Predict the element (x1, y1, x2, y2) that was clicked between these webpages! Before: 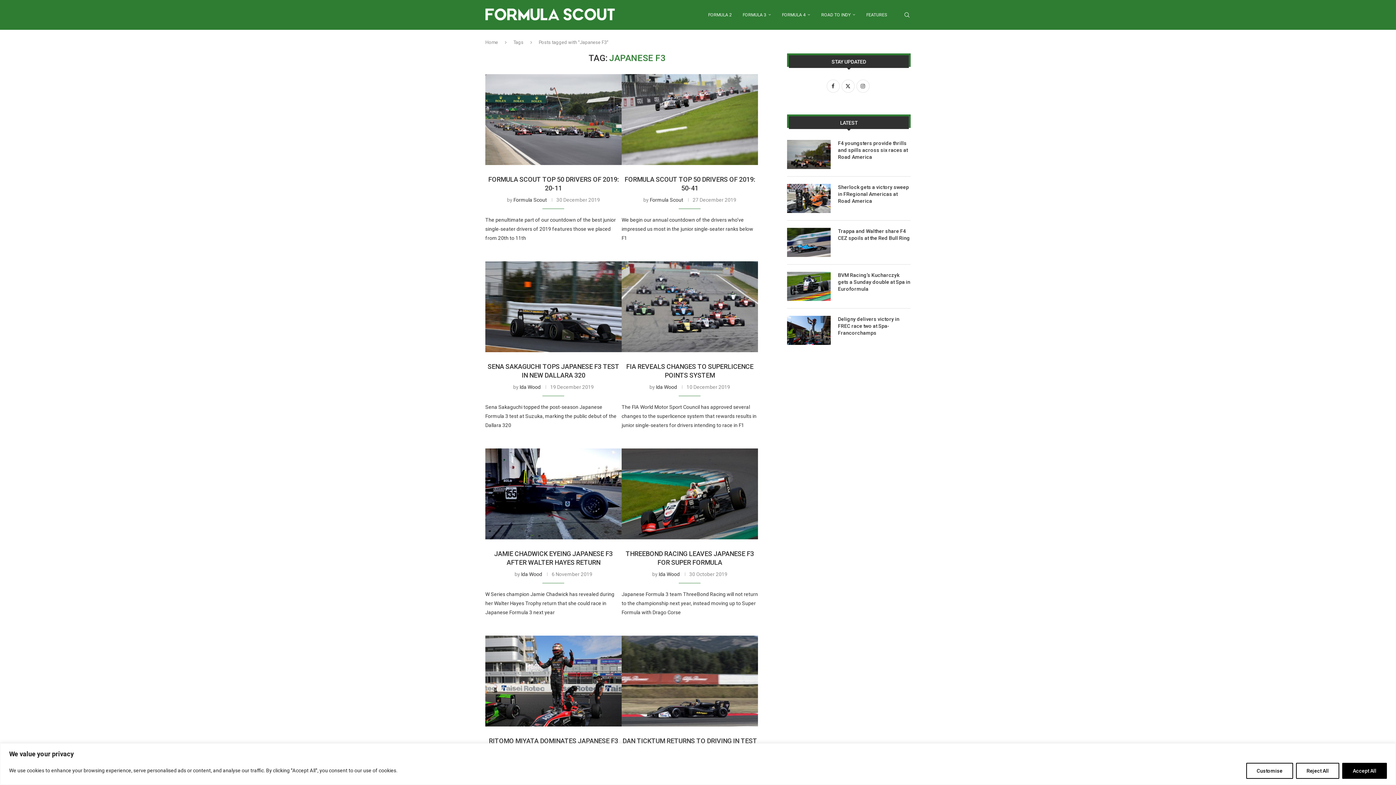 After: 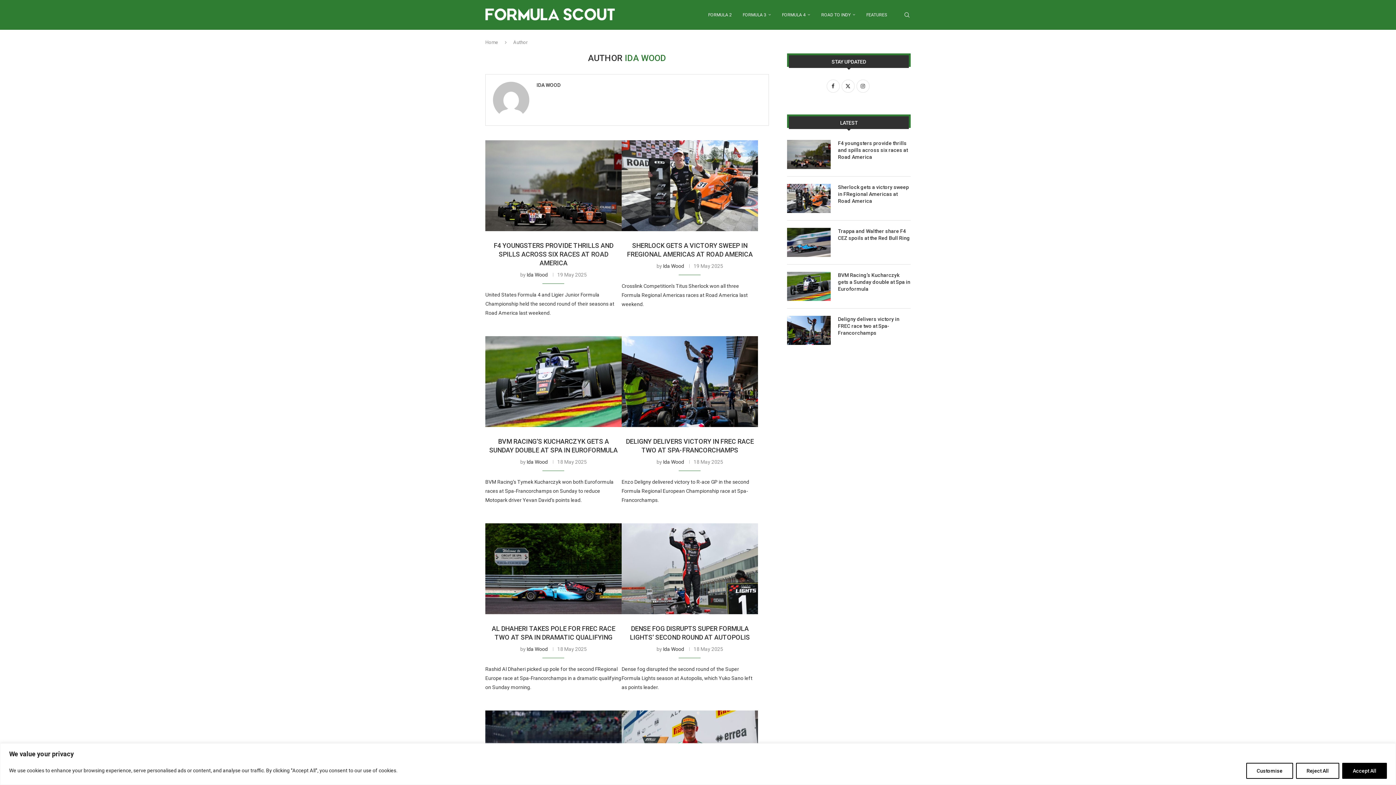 Action: bbox: (519, 384, 540, 390) label: Ida Wood